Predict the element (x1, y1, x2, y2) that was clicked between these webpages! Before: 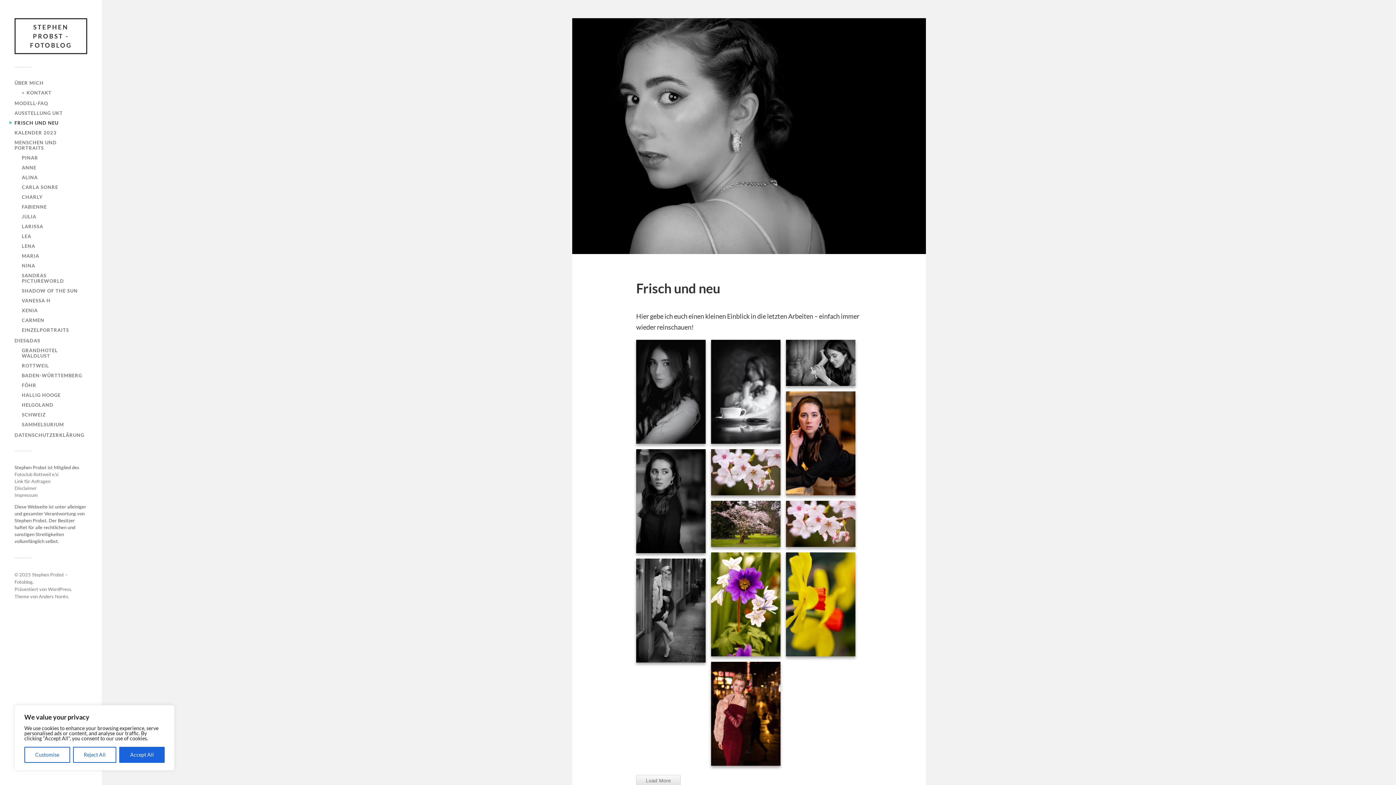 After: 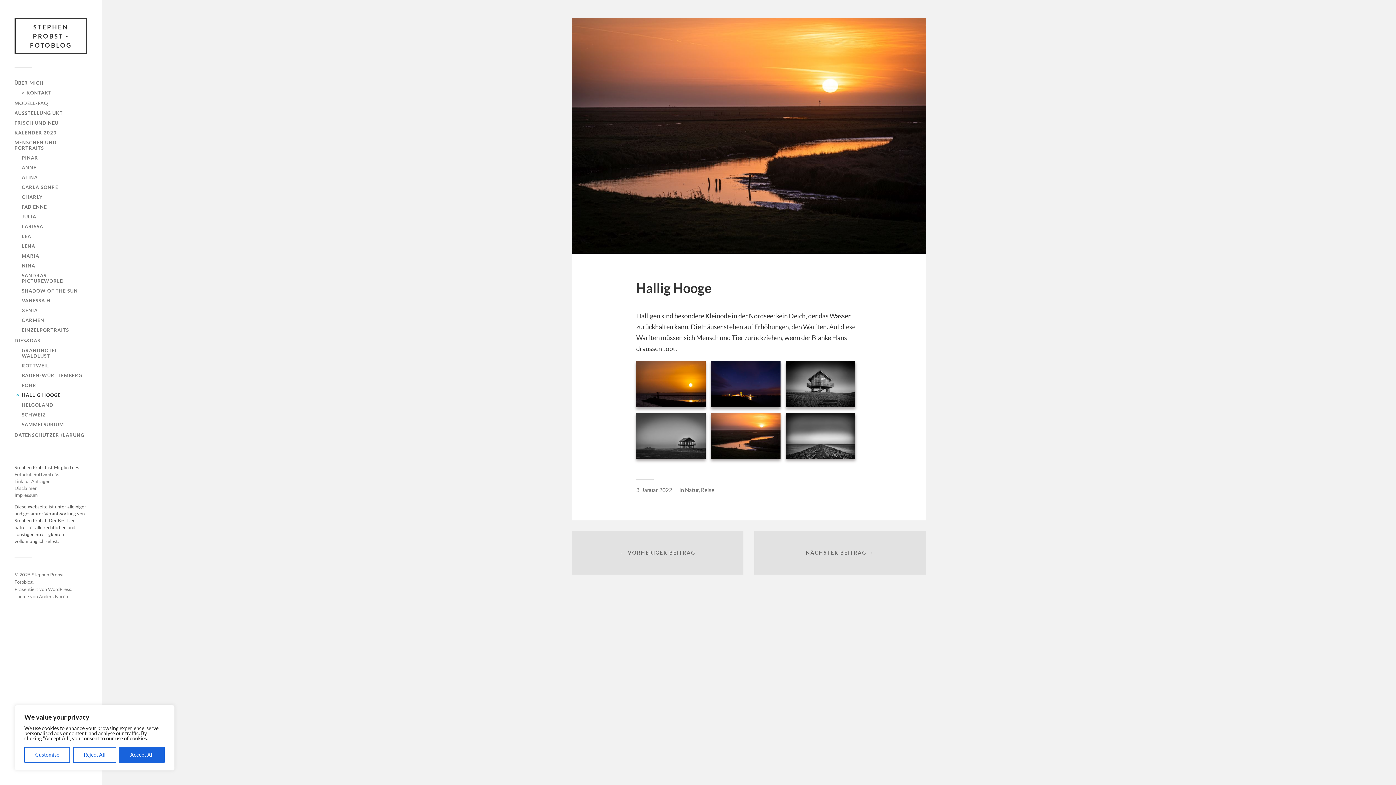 Action: label: HALLIG HOOGE bbox: (21, 392, 60, 398)